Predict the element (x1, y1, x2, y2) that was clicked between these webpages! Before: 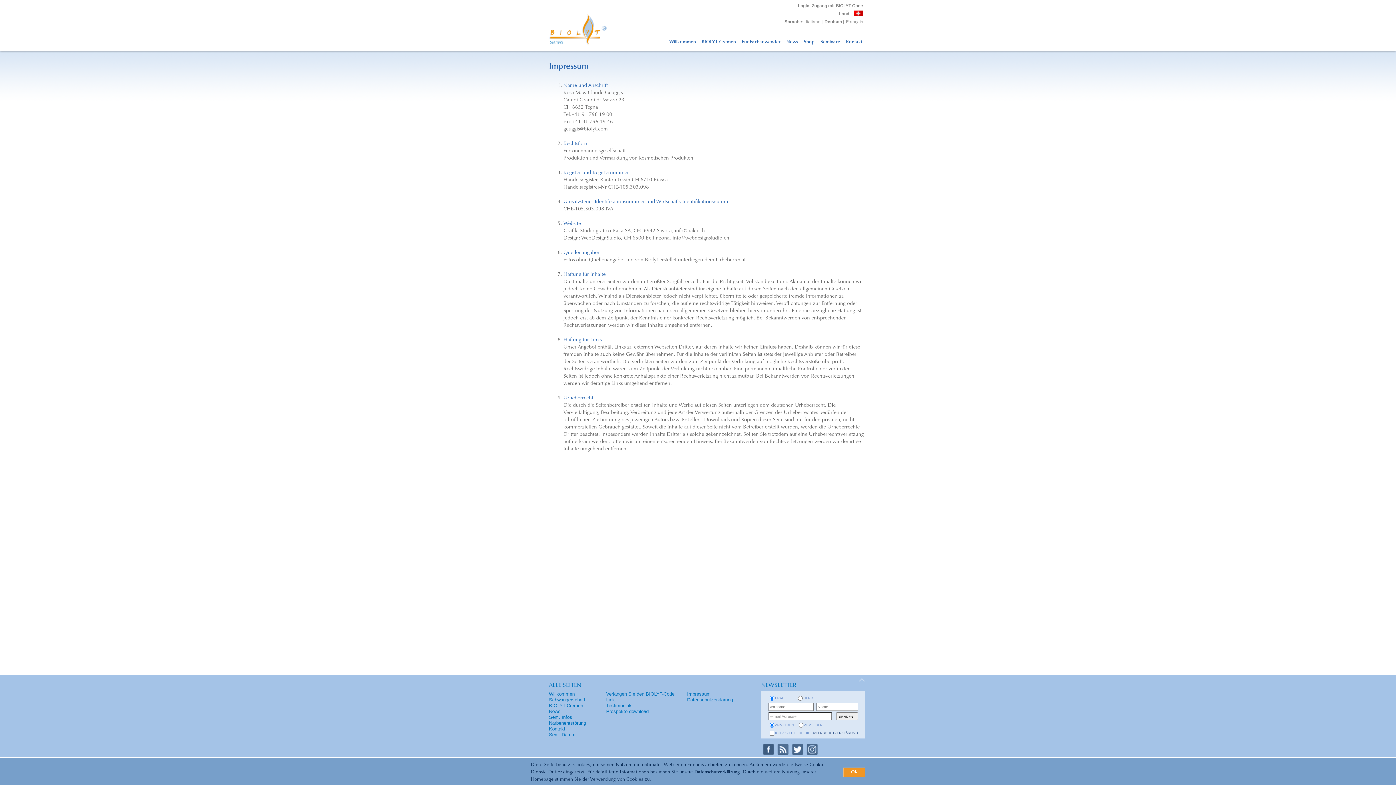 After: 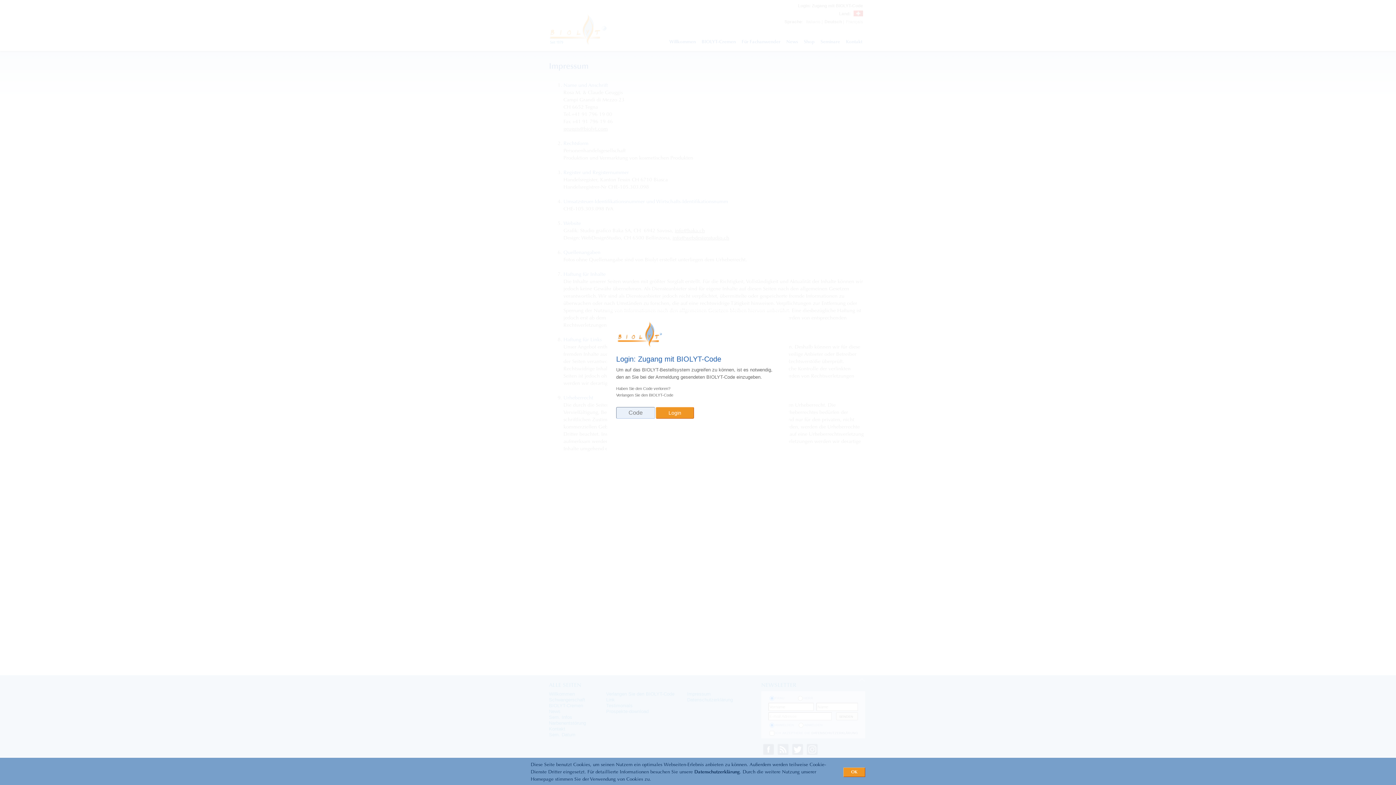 Action: bbox: (798, 3, 863, 8) label: Login: Zugang mit BIOLYT-Code